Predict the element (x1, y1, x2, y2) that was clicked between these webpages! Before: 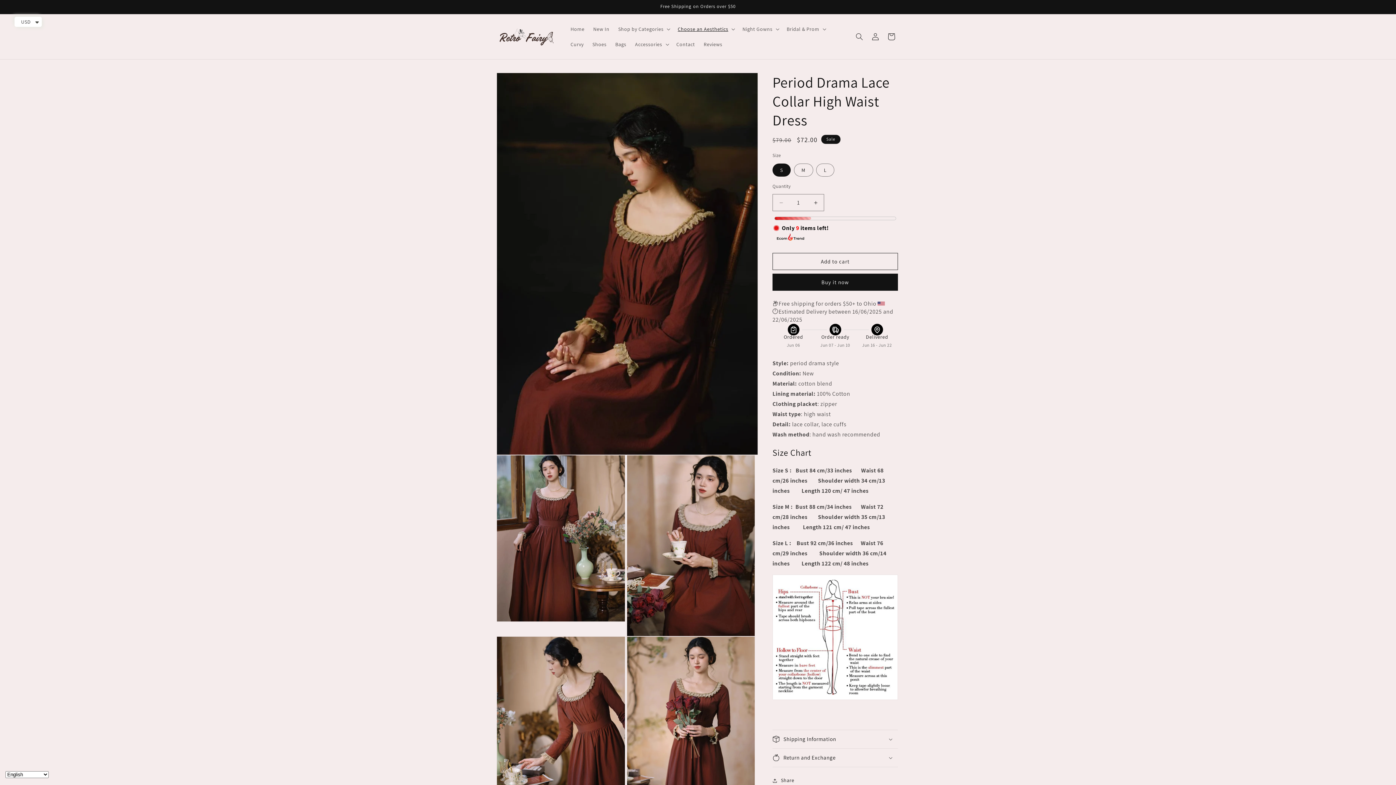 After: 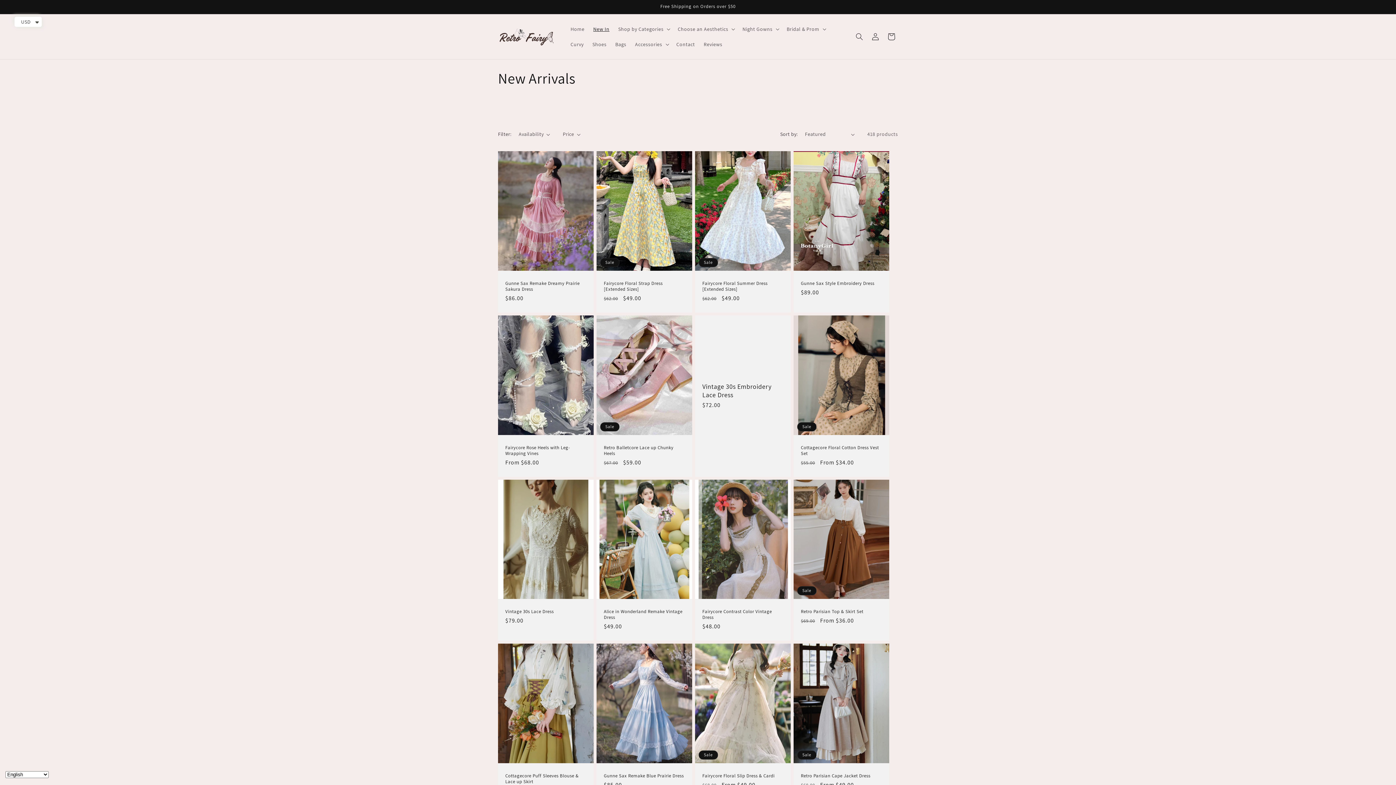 Action: label: New In bbox: (589, 21, 614, 36)